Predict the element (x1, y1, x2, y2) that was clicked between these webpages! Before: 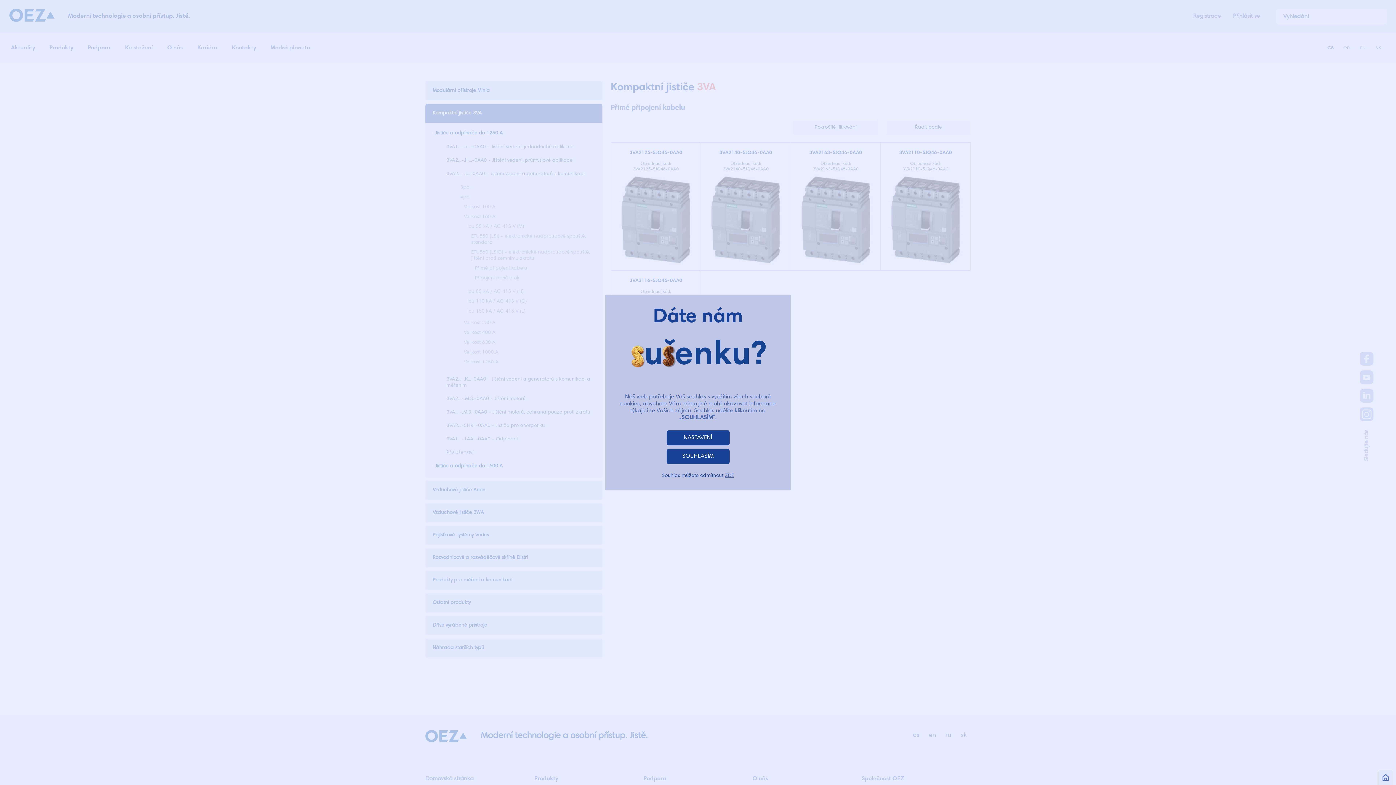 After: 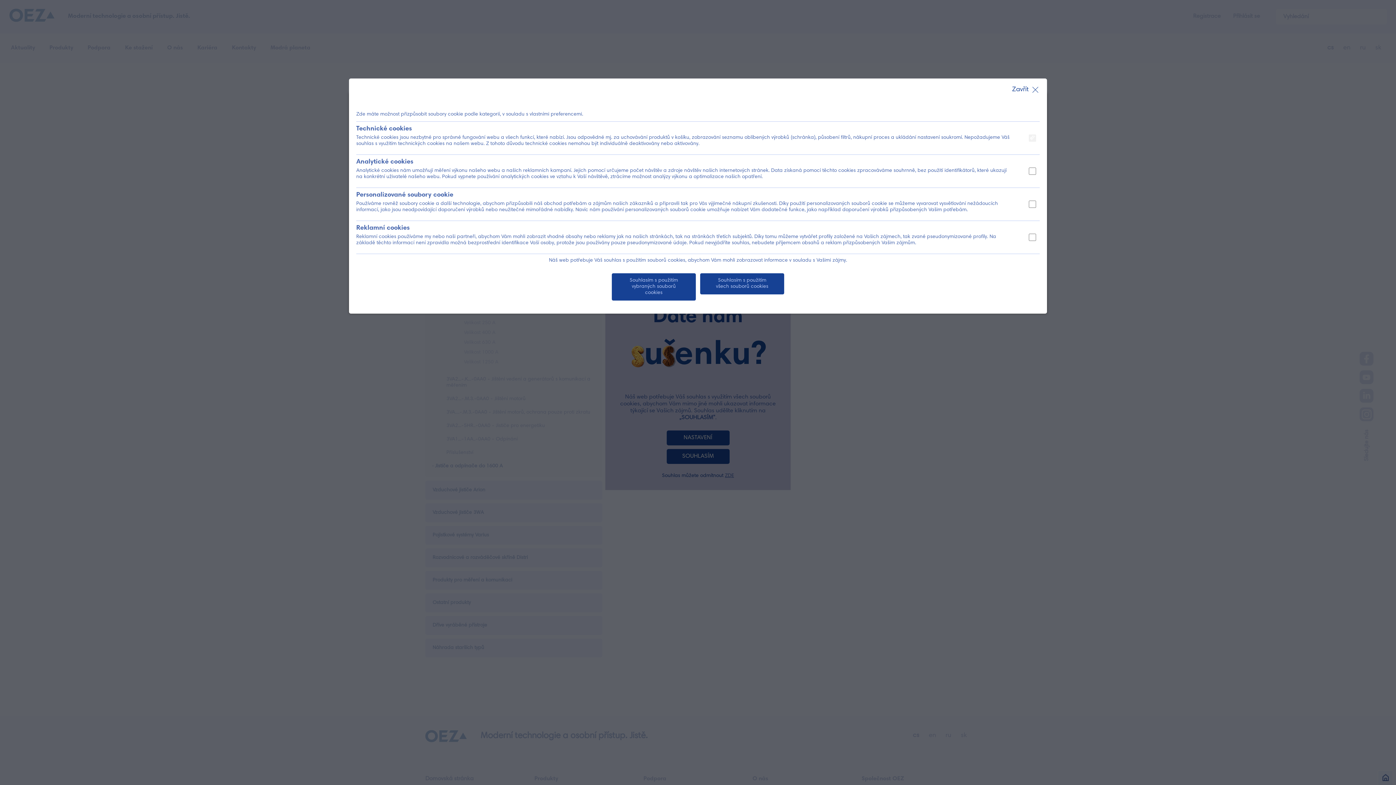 Action: label: NASTAVENÍ bbox: (666, 430, 729, 445)